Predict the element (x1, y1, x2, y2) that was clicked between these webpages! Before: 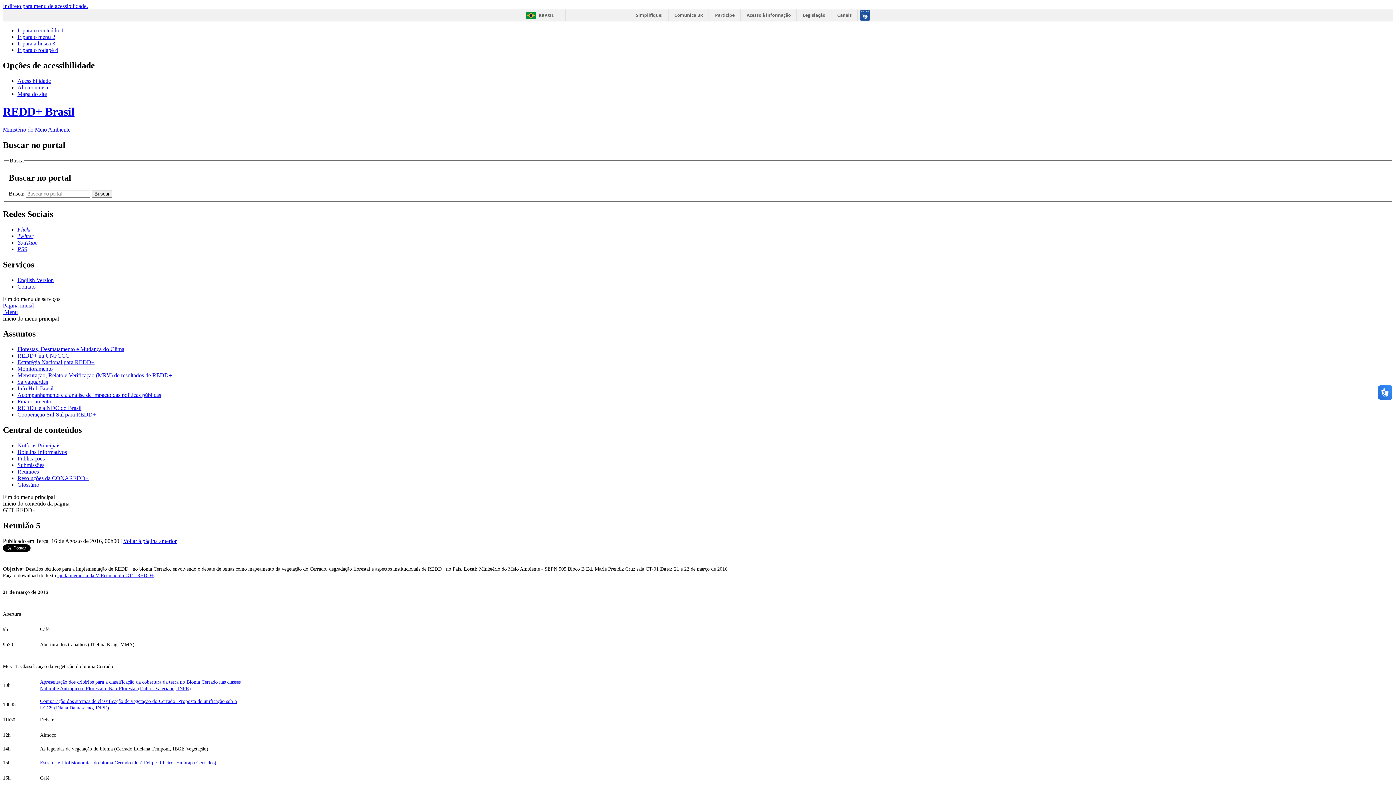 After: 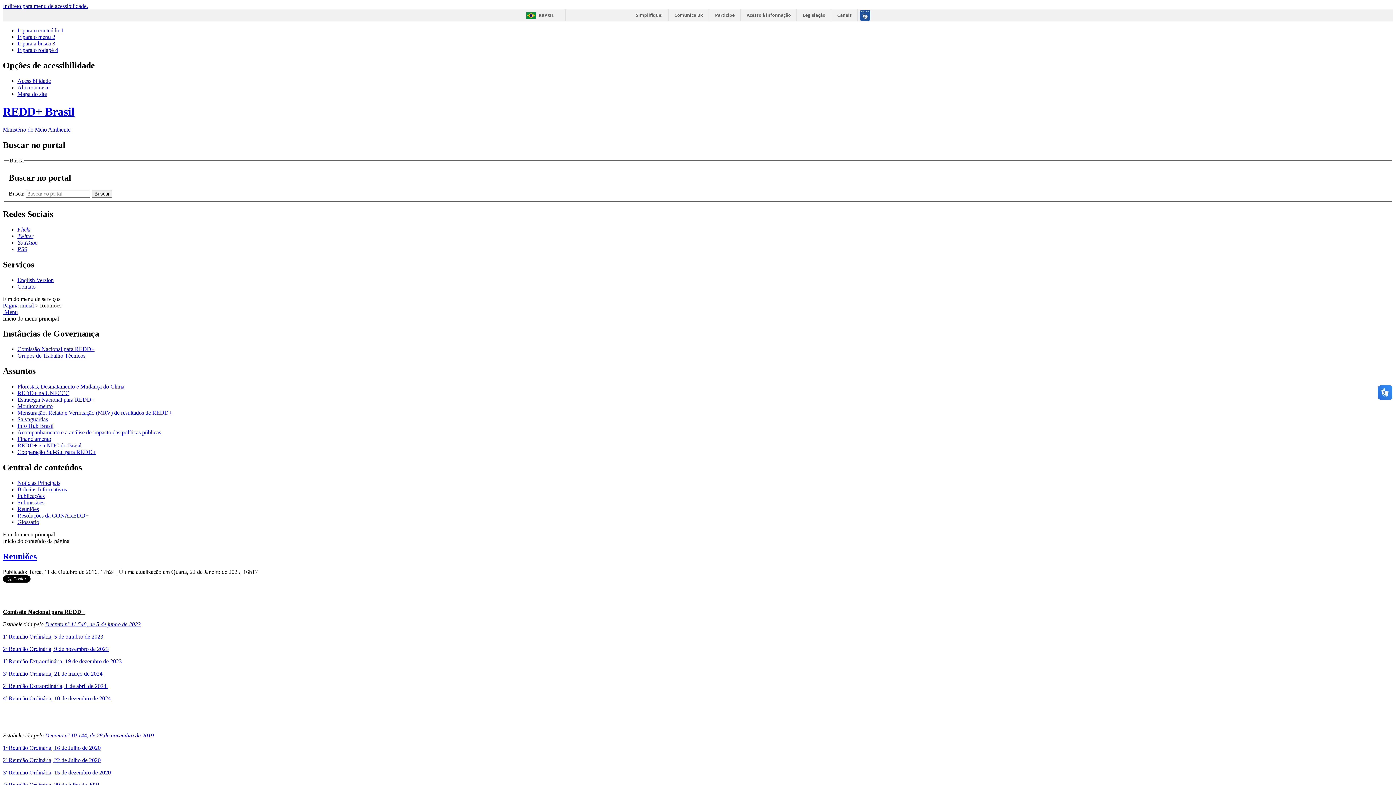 Action: label: Reuniões bbox: (17, 468, 38, 474)